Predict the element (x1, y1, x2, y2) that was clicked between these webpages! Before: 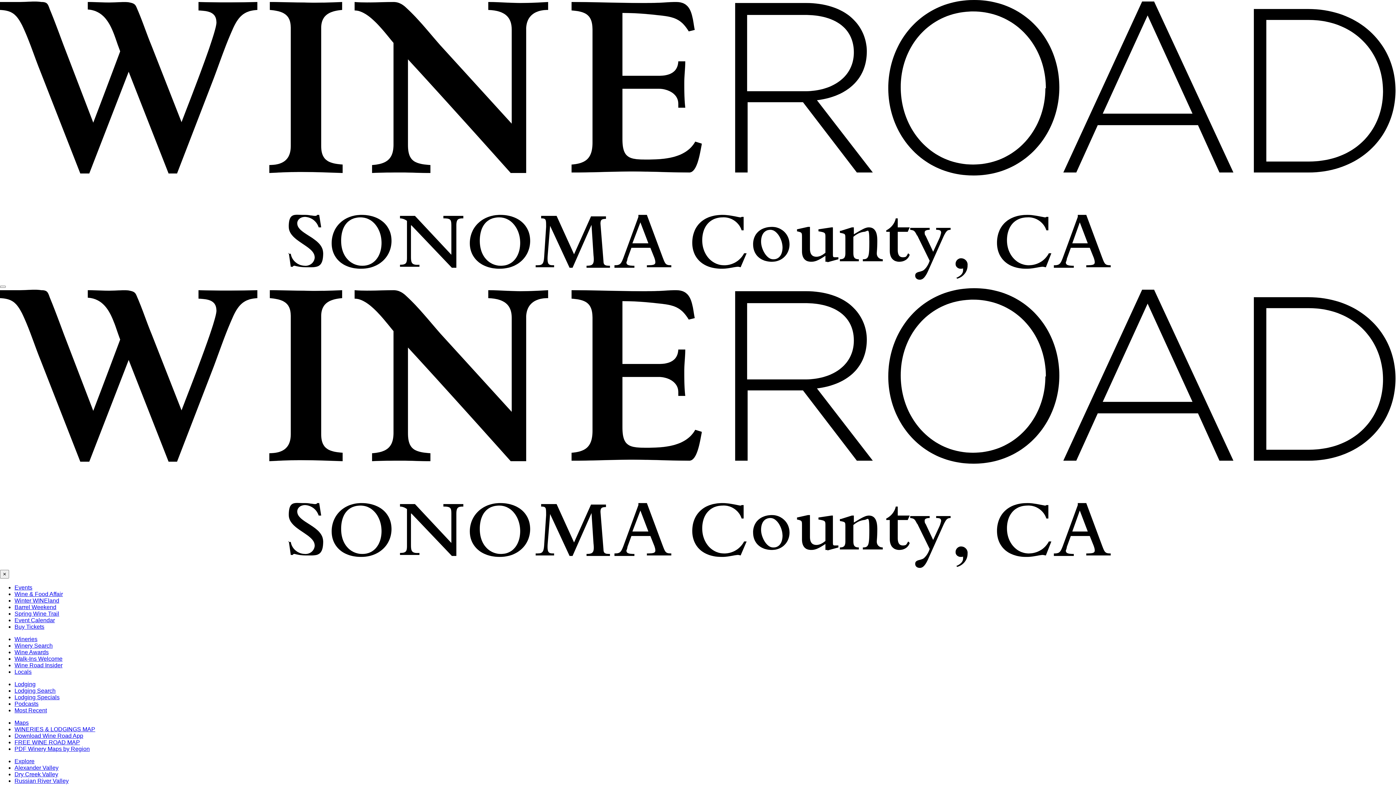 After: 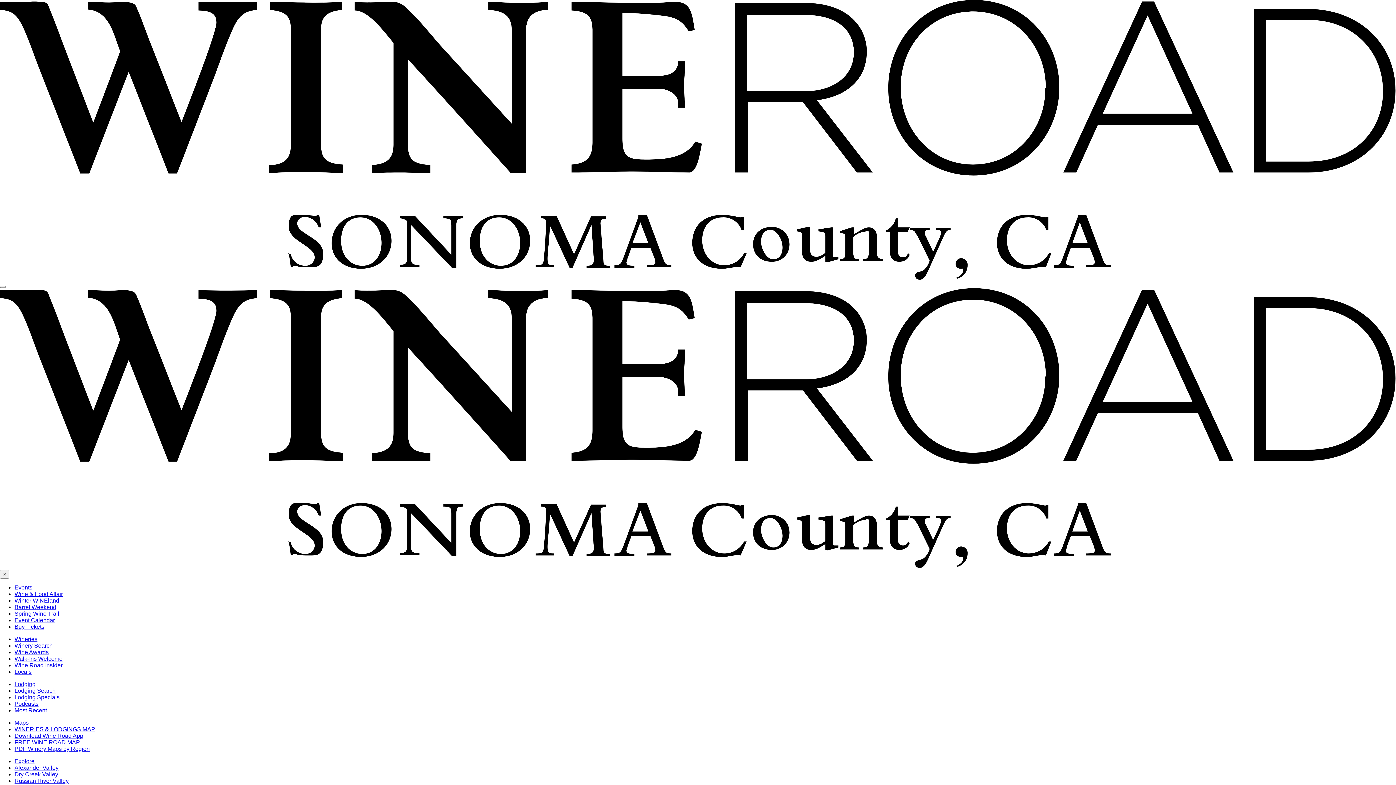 Action: bbox: (0, 275, 1396, 281)